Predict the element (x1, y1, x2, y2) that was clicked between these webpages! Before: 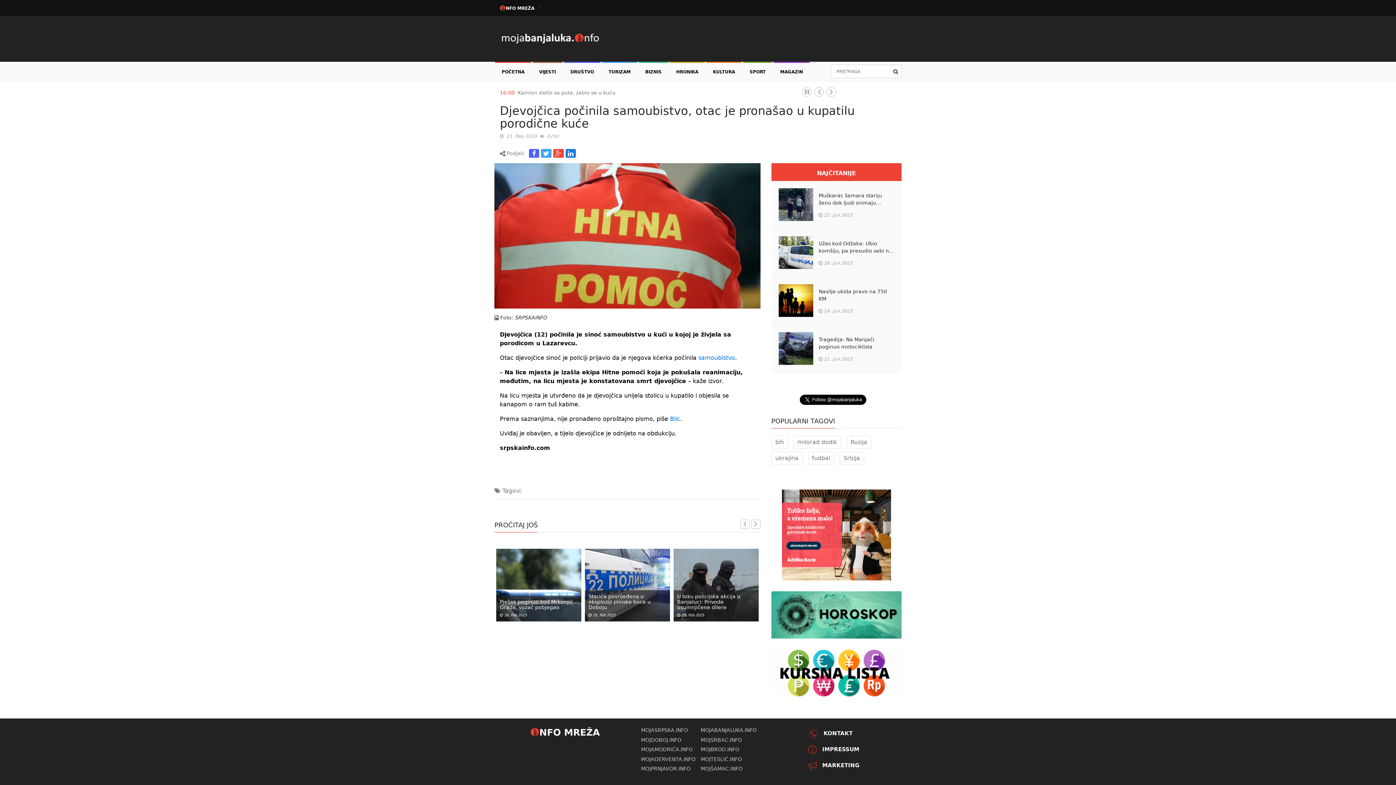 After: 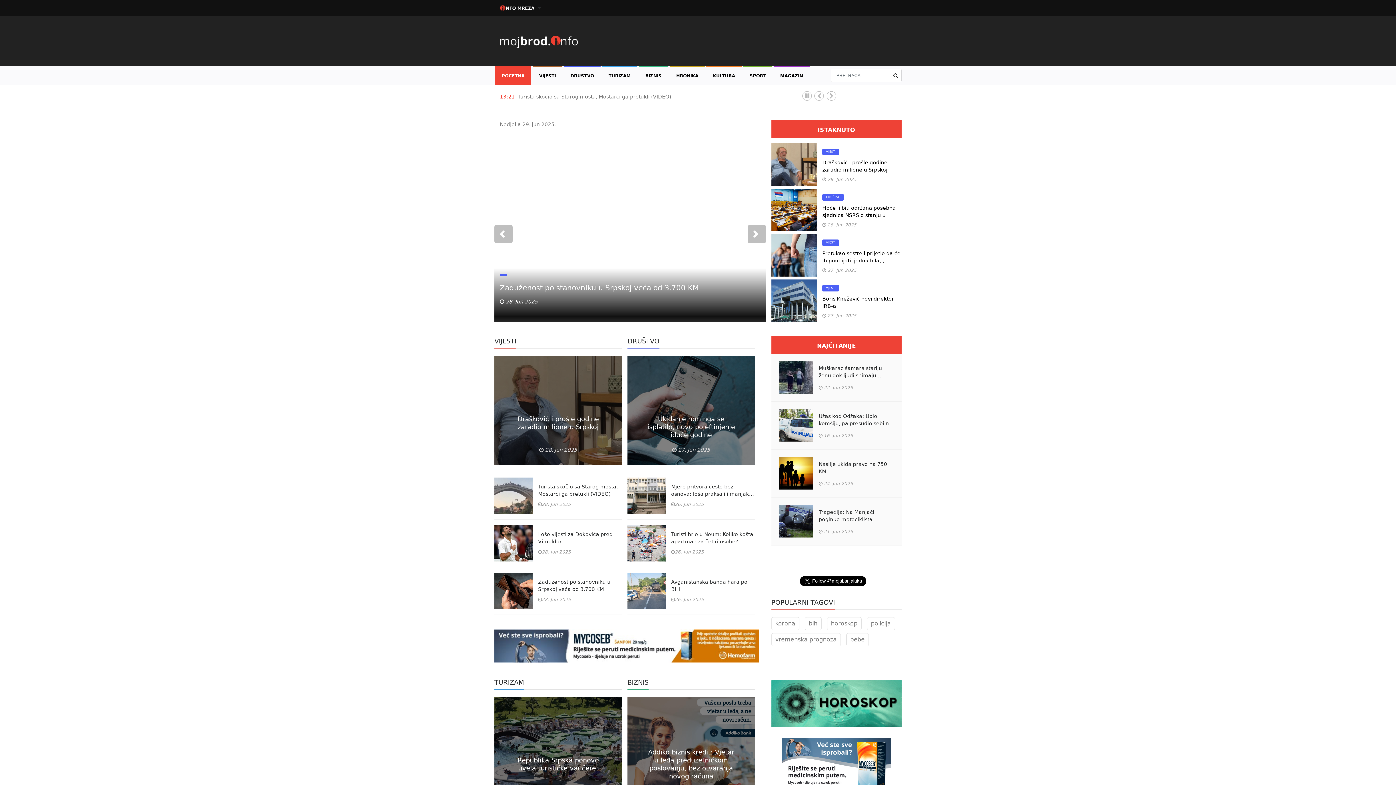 Action: bbox: (700, 745, 739, 755) label: MOJBROD.INFO